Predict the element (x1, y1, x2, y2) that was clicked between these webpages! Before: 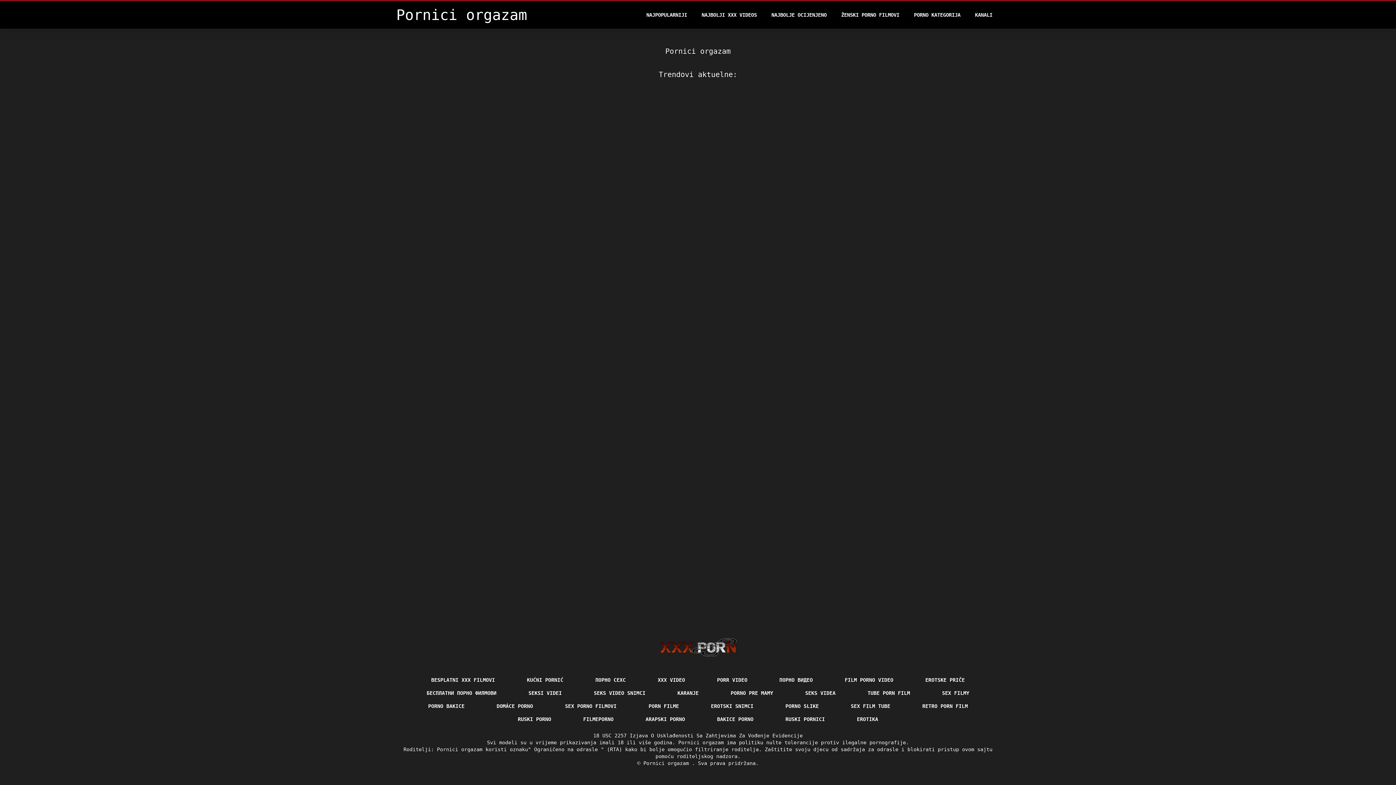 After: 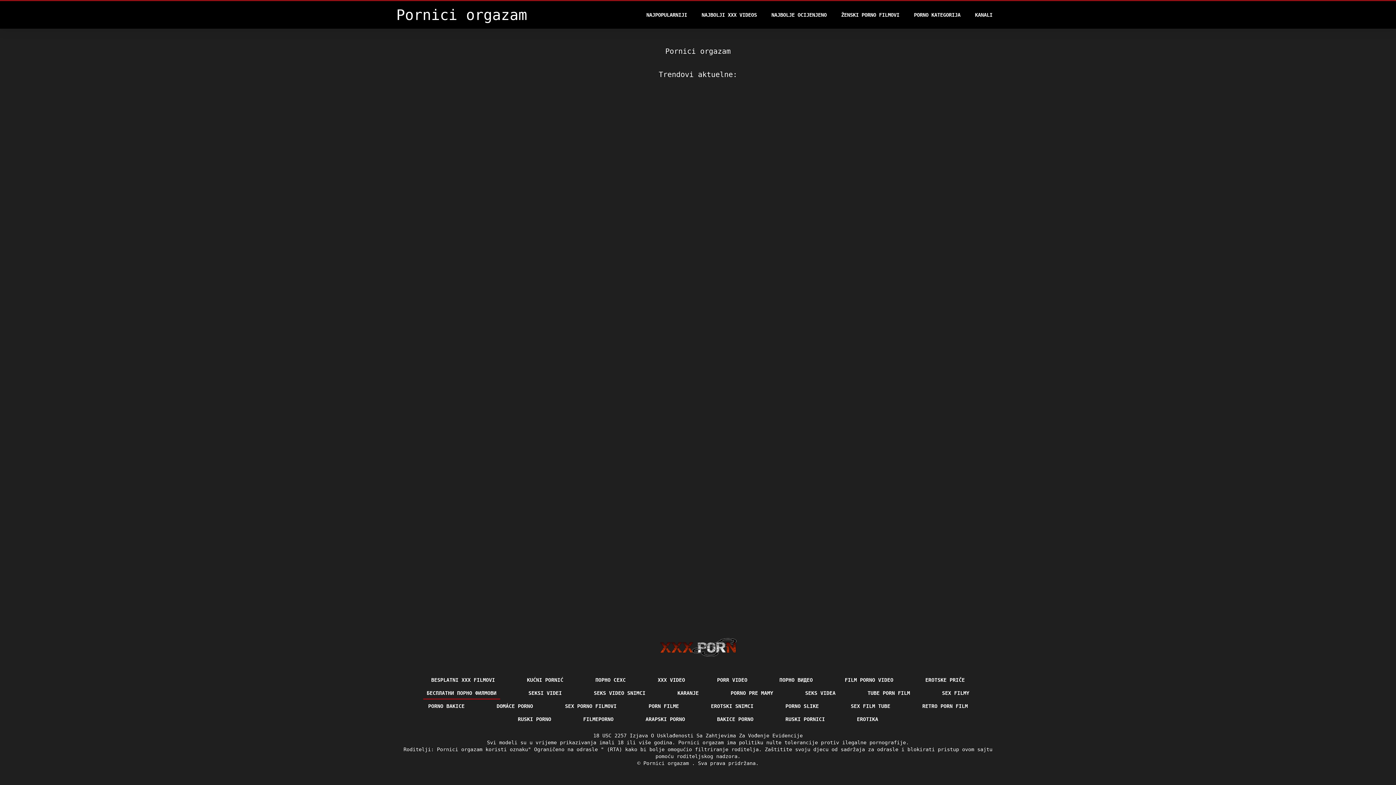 Action: bbox: (423, 686, 500, 700) label: БЕСПЛАТНИ ПОРНО ФИЛМОВИ